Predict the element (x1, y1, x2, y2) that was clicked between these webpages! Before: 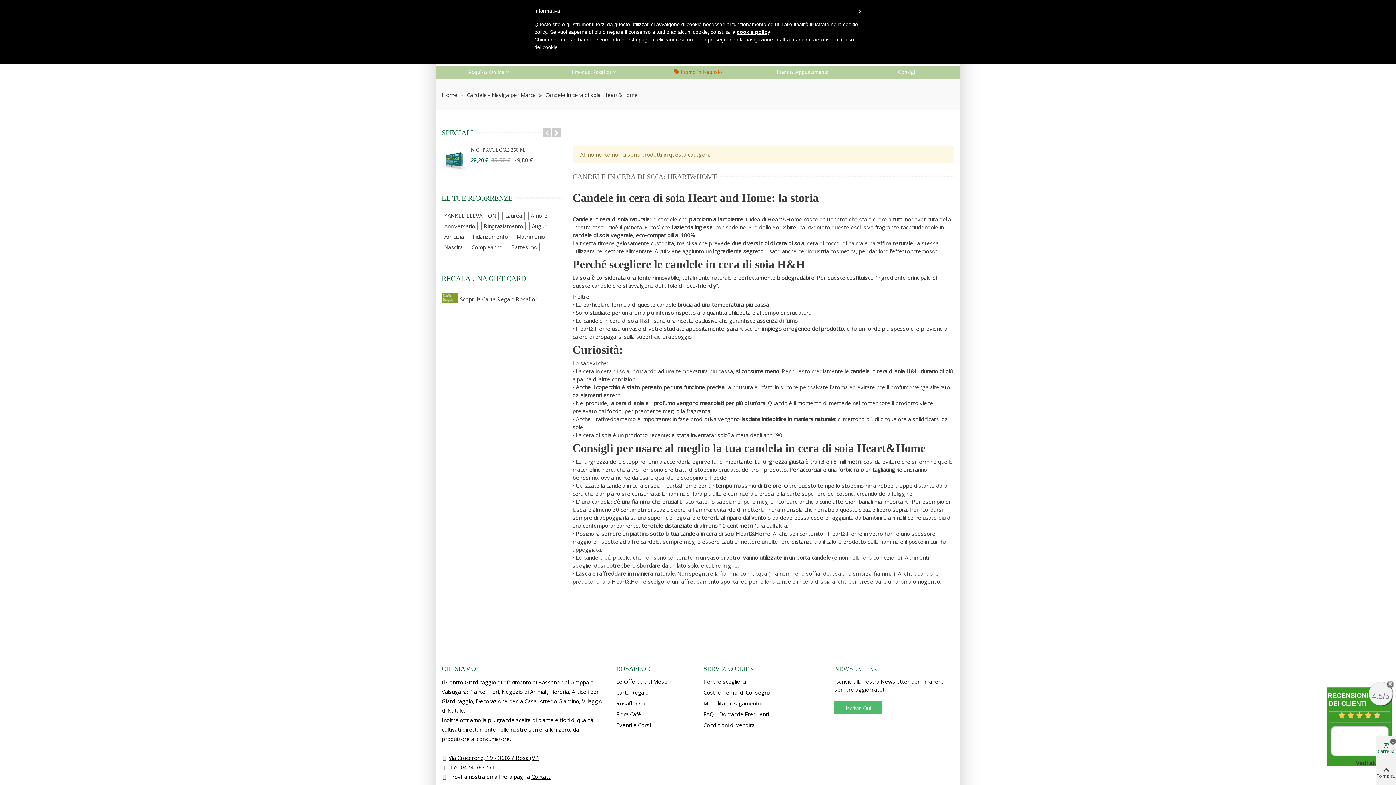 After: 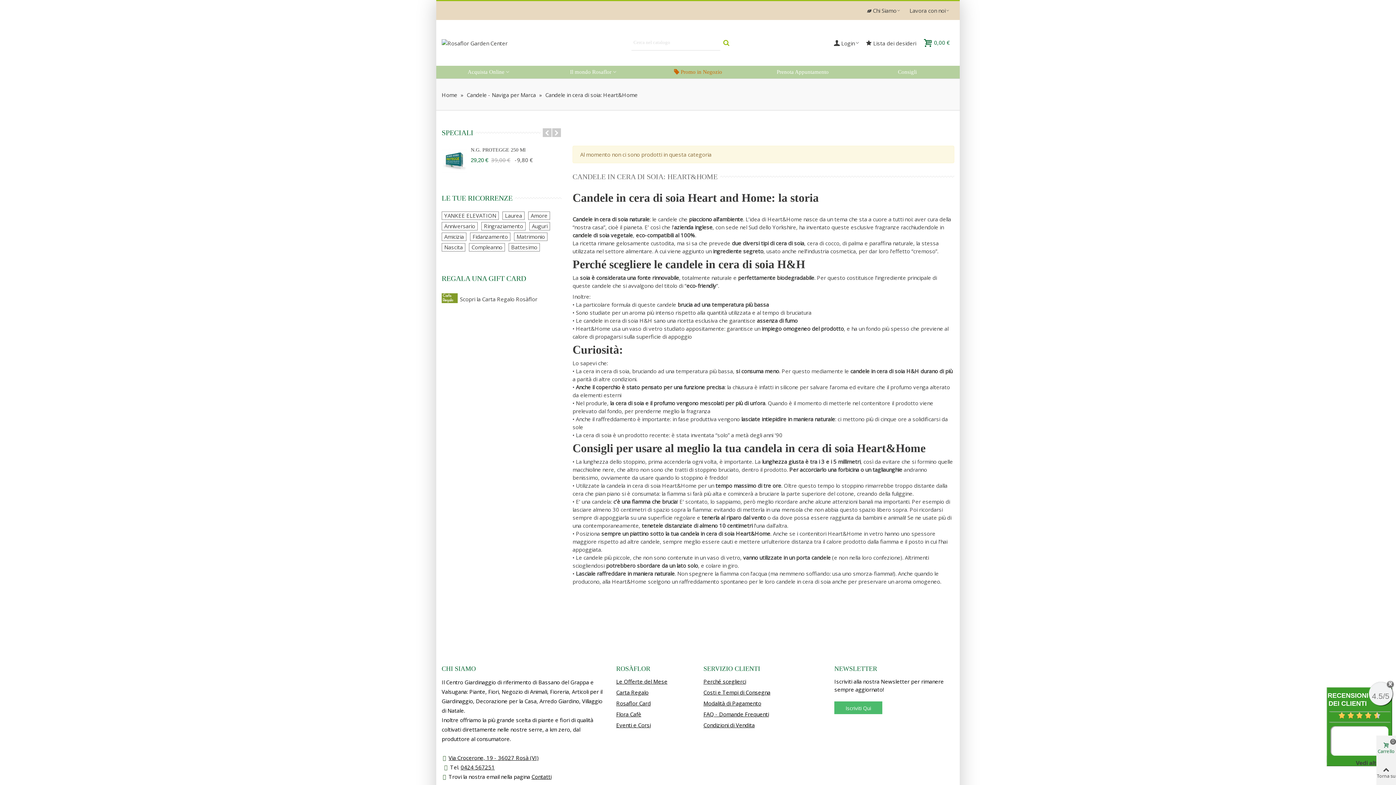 Action: bbox: (859, 7, 861, 14) label: x